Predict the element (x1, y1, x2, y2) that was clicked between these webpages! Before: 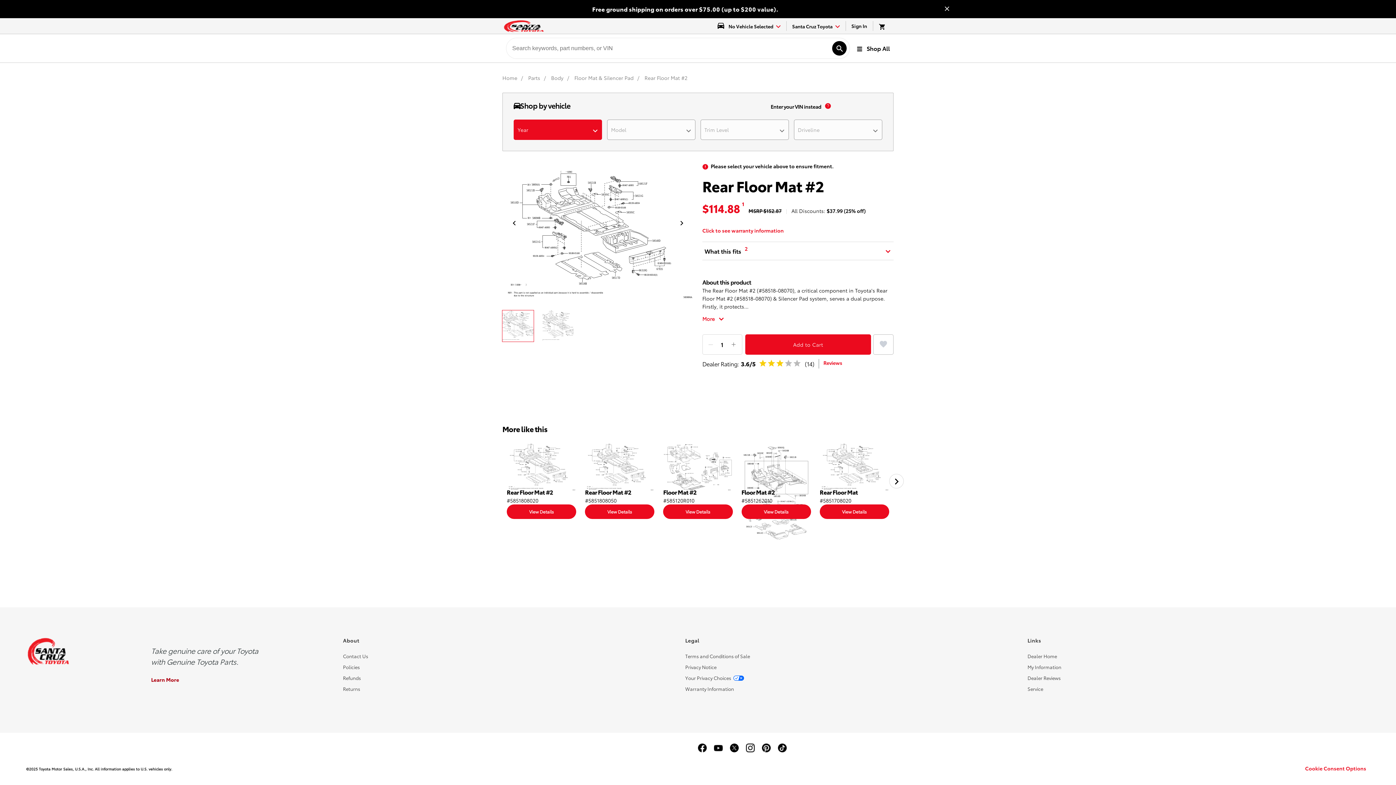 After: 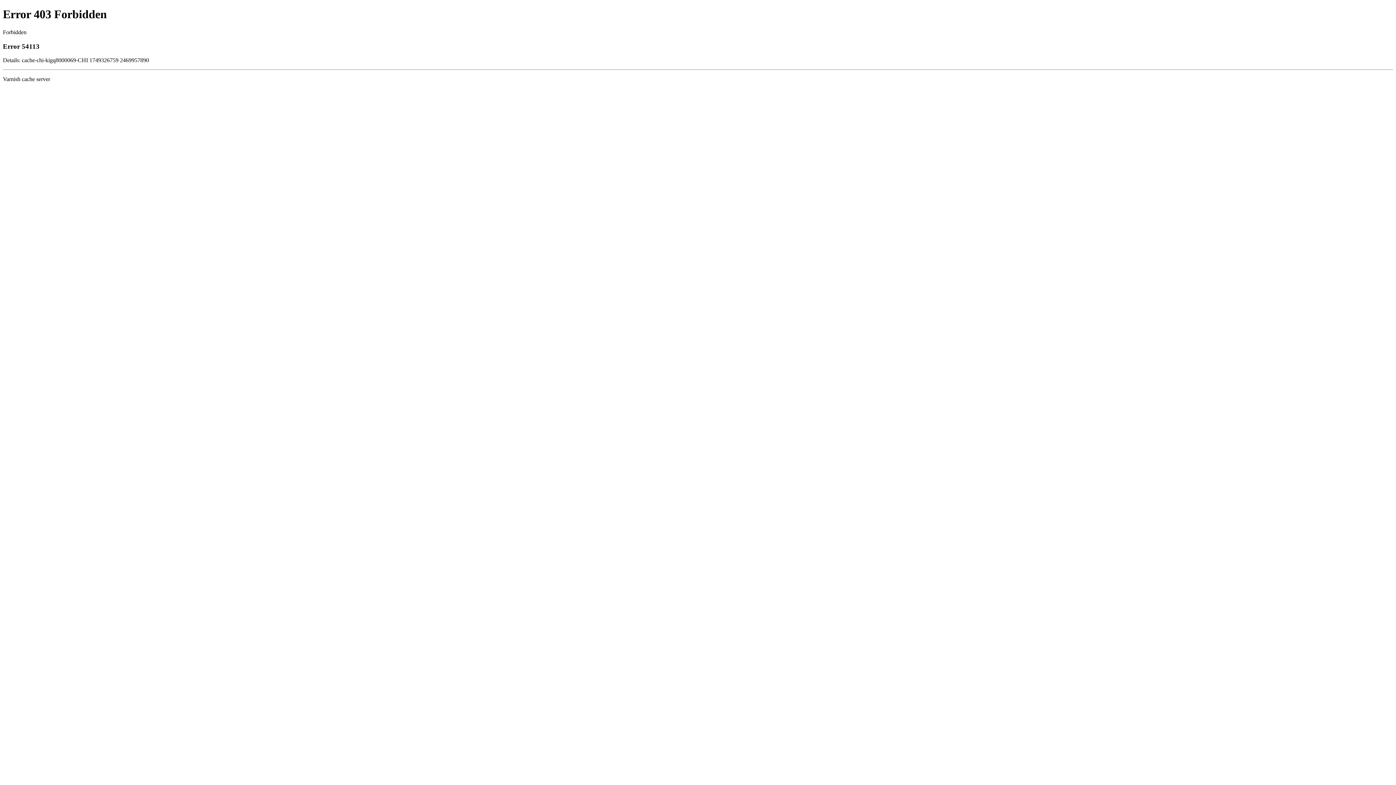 Action: bbox: (846, 21, 873, 30) label: my-account sign-in